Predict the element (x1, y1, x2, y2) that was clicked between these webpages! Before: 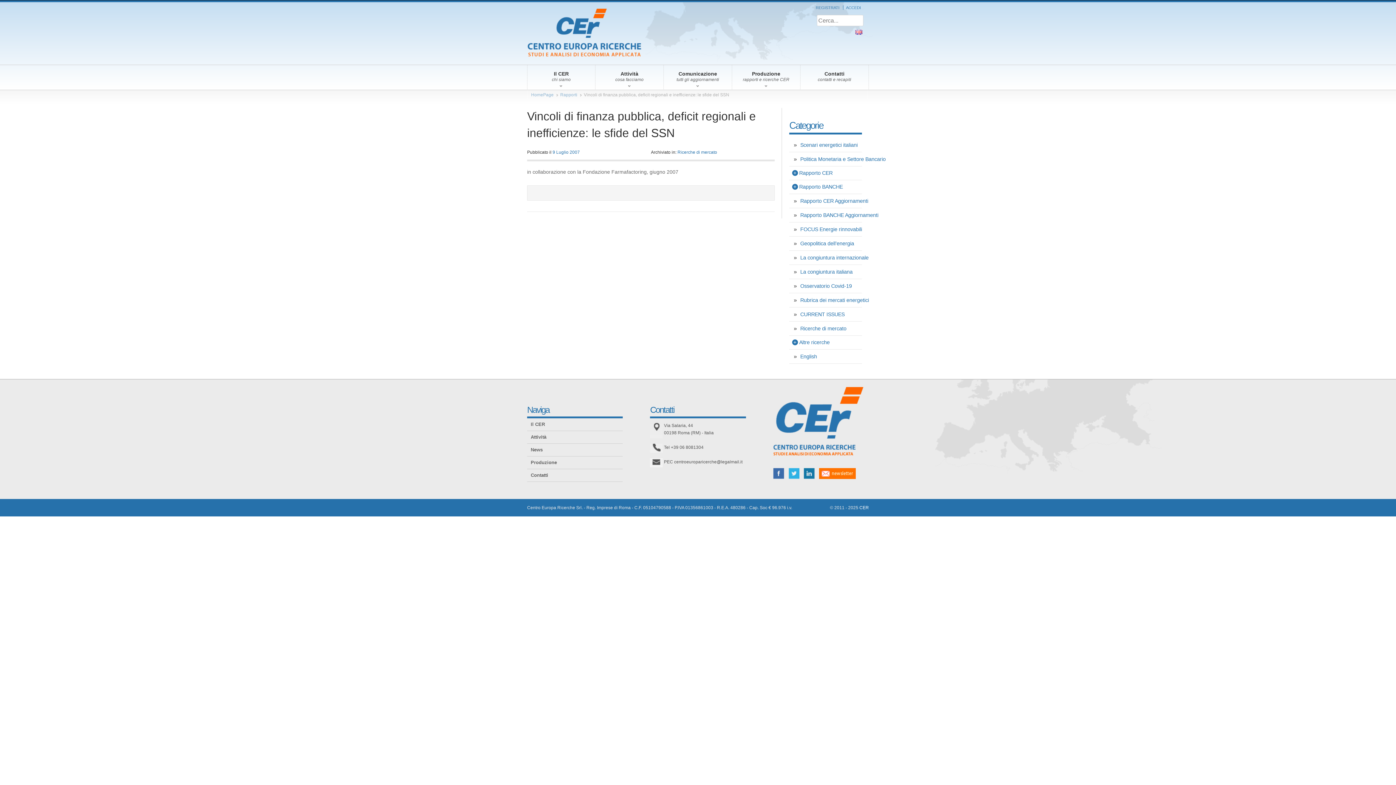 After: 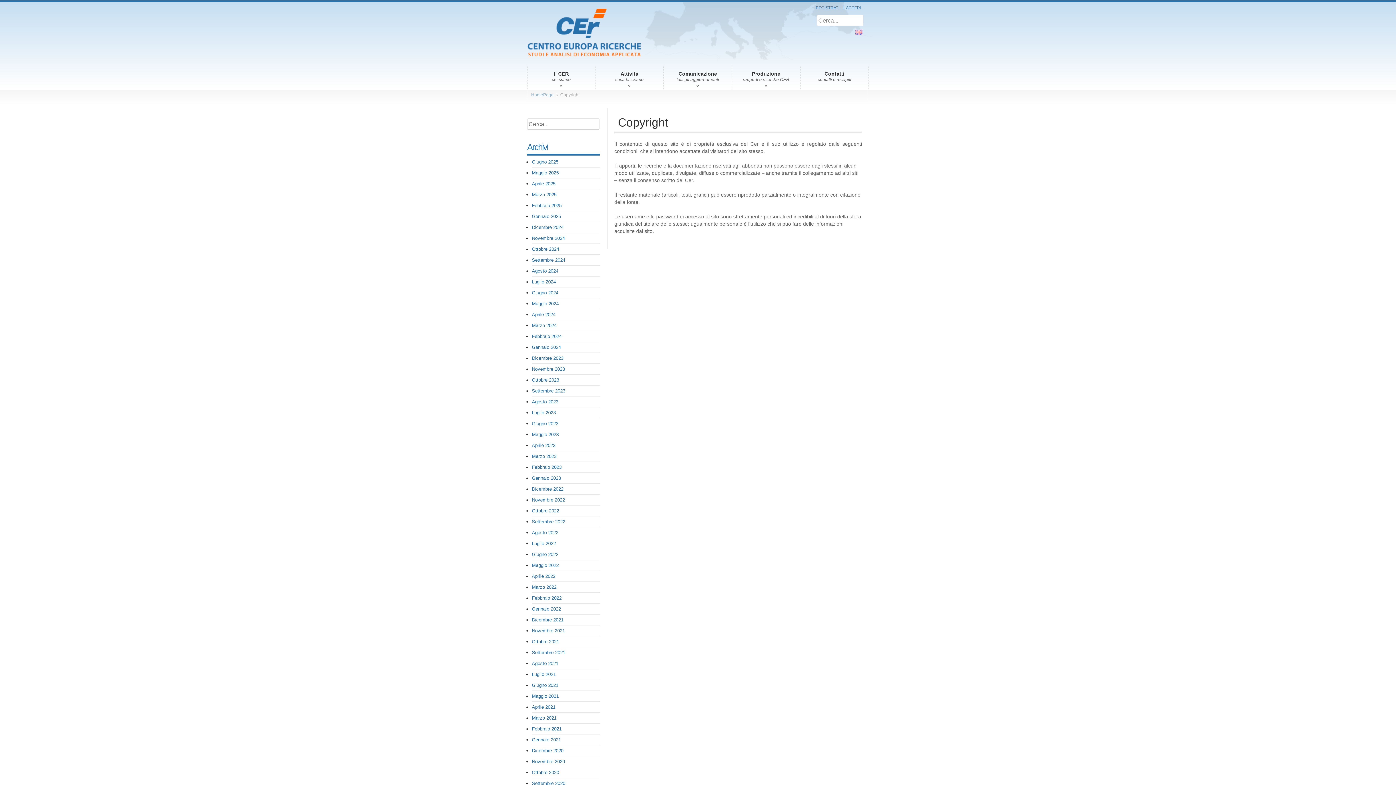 Action: bbox: (859, 505, 869, 510) label: CER